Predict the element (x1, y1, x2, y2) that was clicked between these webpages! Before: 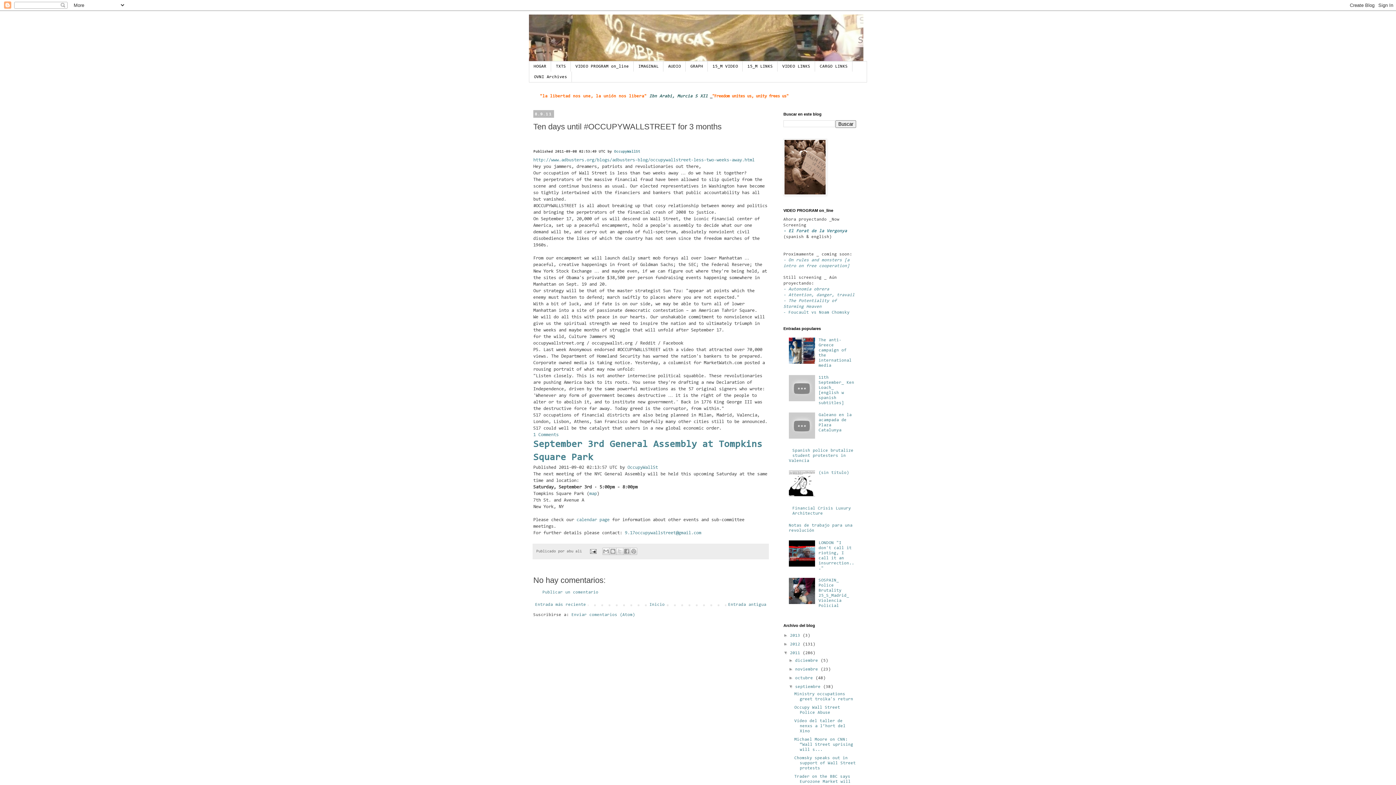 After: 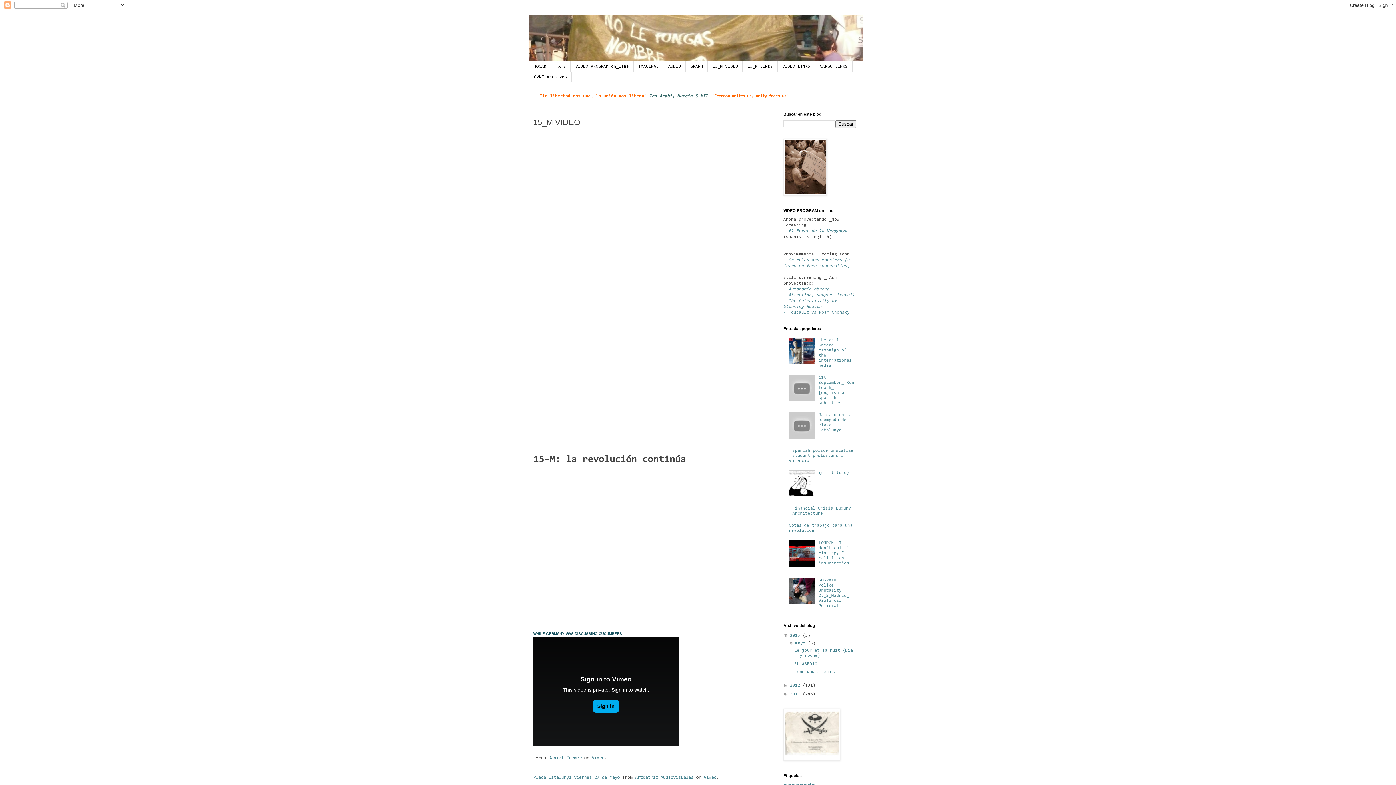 Action: bbox: (708, 61, 742, 71) label: 15_M VIDEO